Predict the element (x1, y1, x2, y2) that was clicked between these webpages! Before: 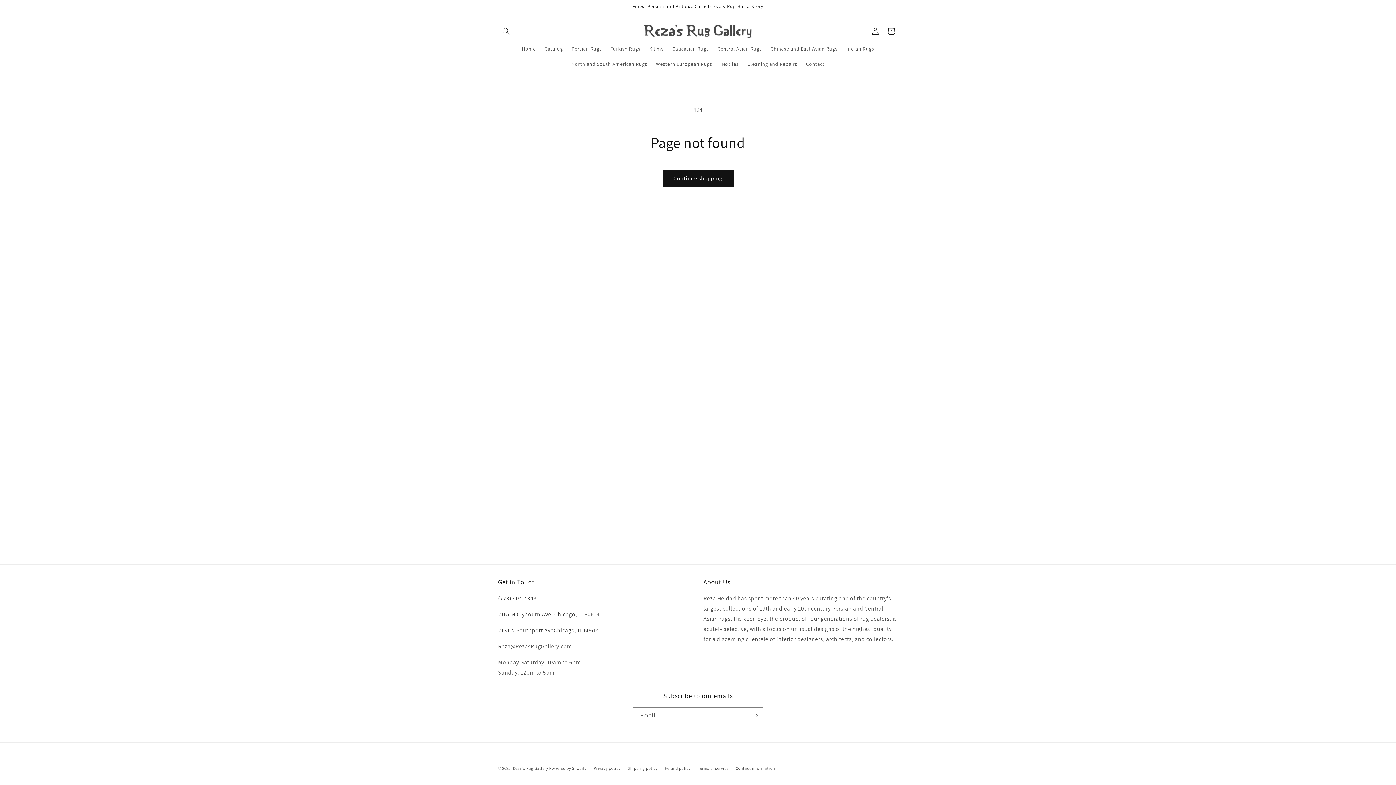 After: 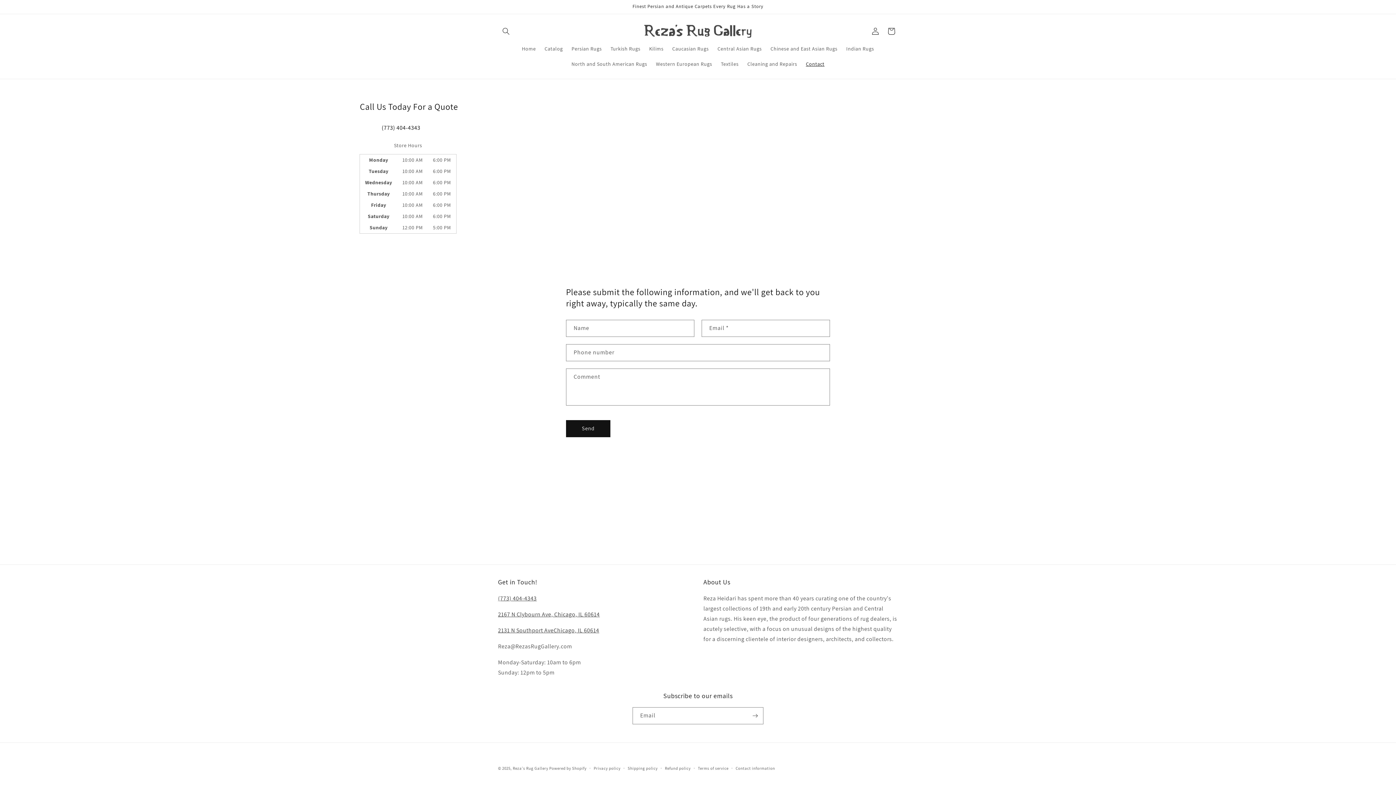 Action: bbox: (801, 56, 829, 71) label: Contact